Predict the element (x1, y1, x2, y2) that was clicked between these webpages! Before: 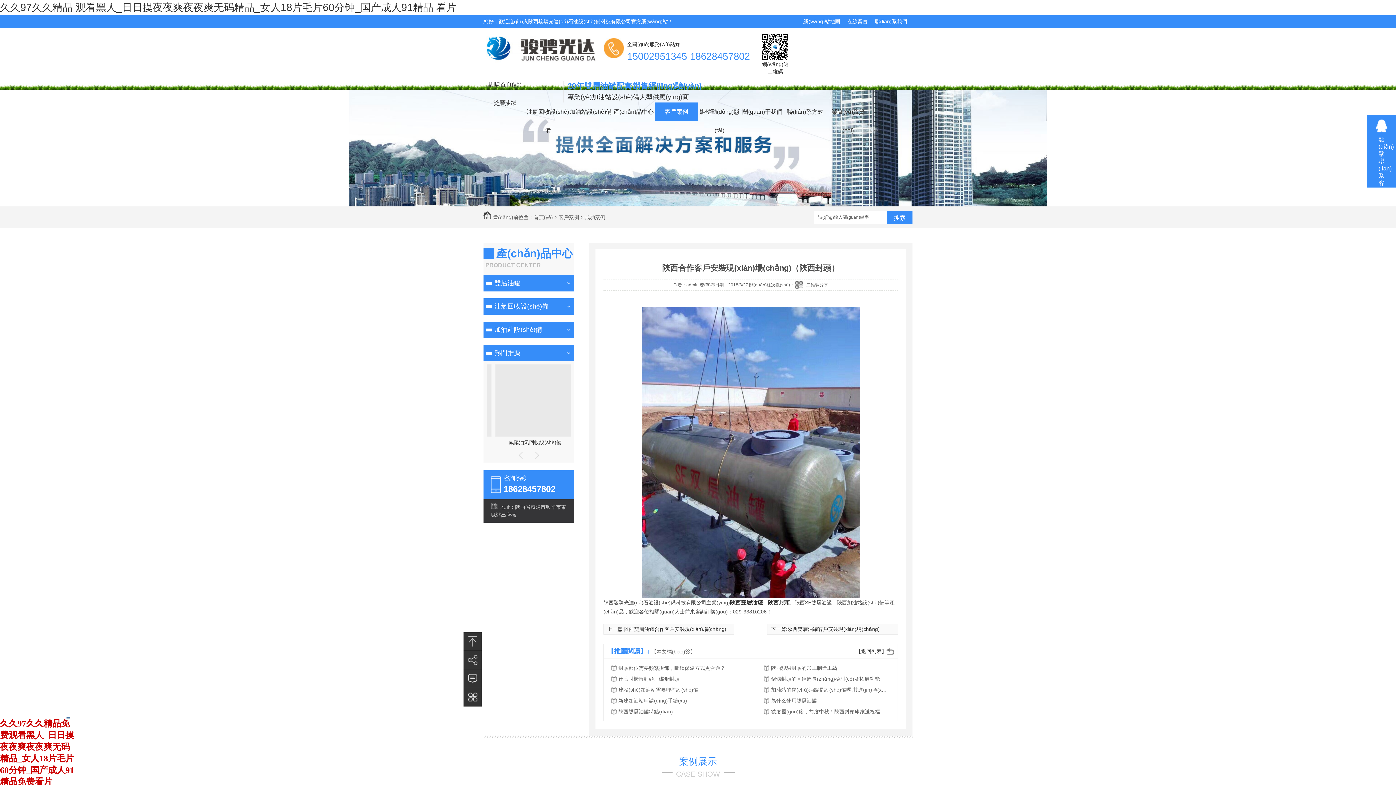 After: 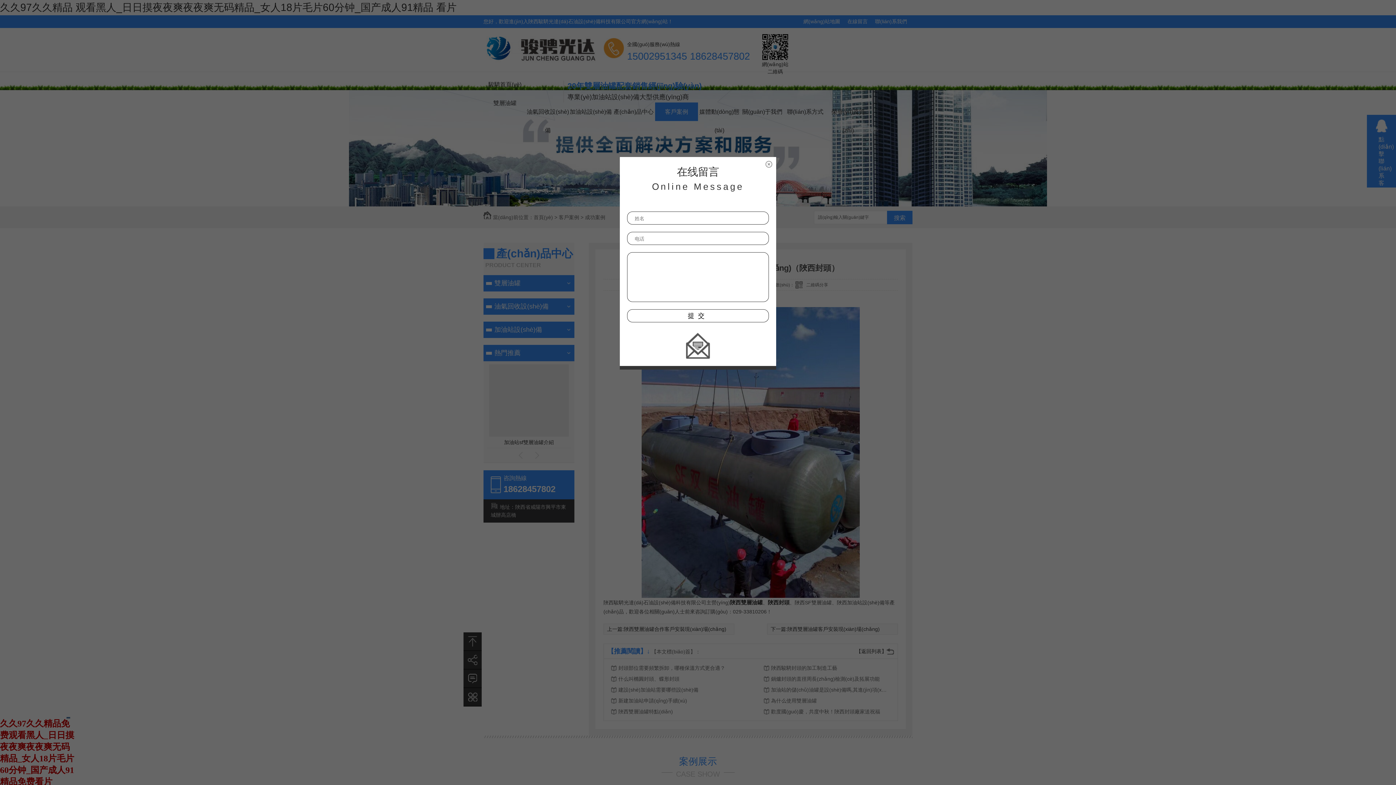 Action: label: 在線留言 bbox: (847, 15, 868, 28)